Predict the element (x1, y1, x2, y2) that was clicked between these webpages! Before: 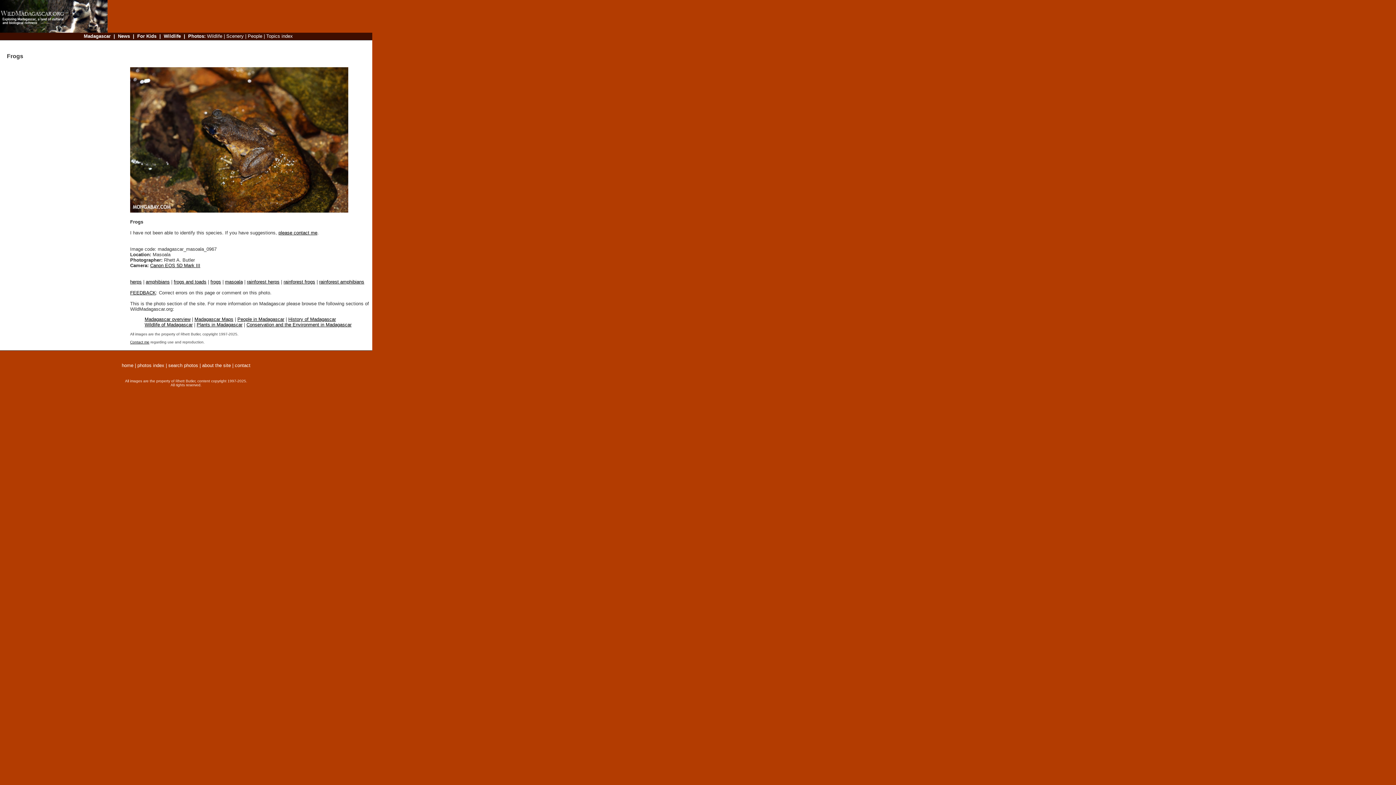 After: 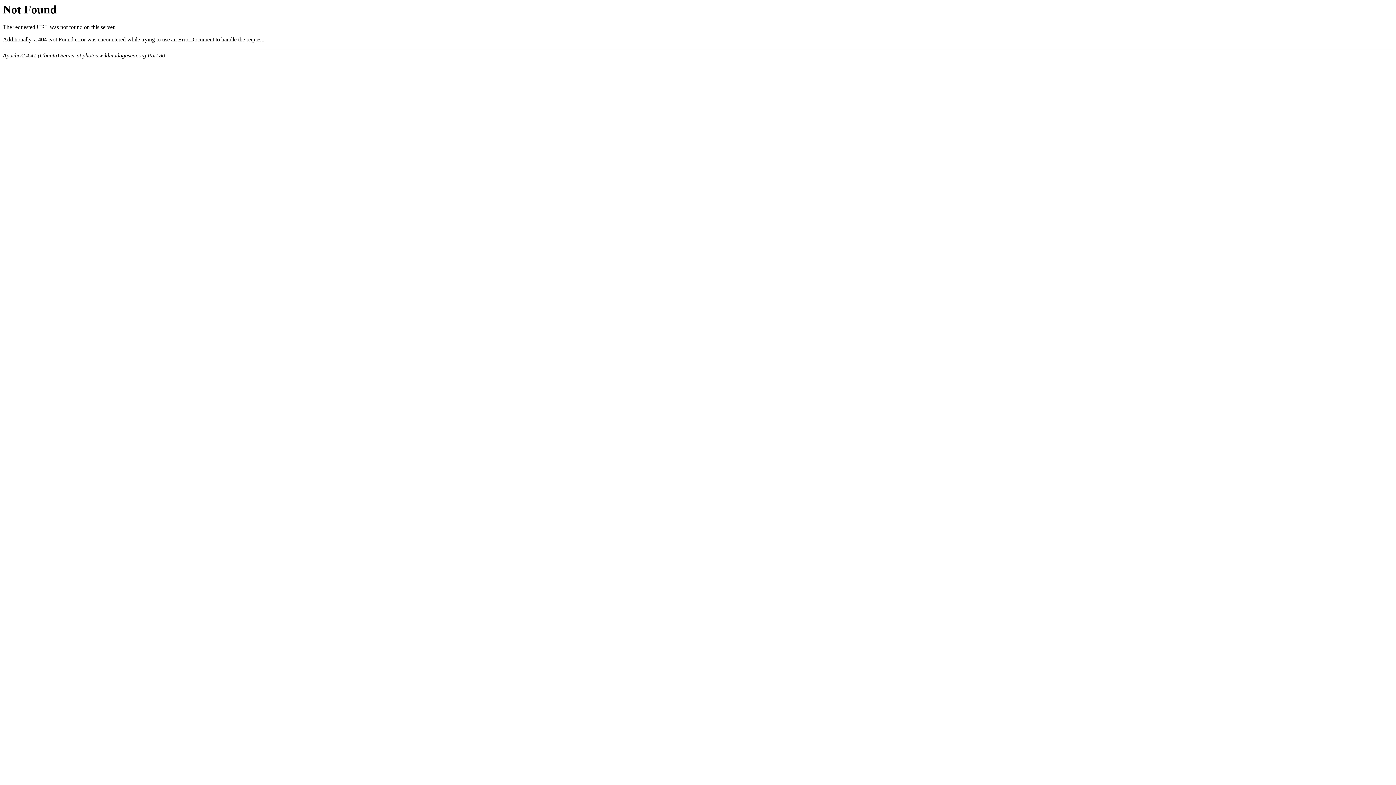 Action: label: amphibians bbox: (145, 279, 169, 284)